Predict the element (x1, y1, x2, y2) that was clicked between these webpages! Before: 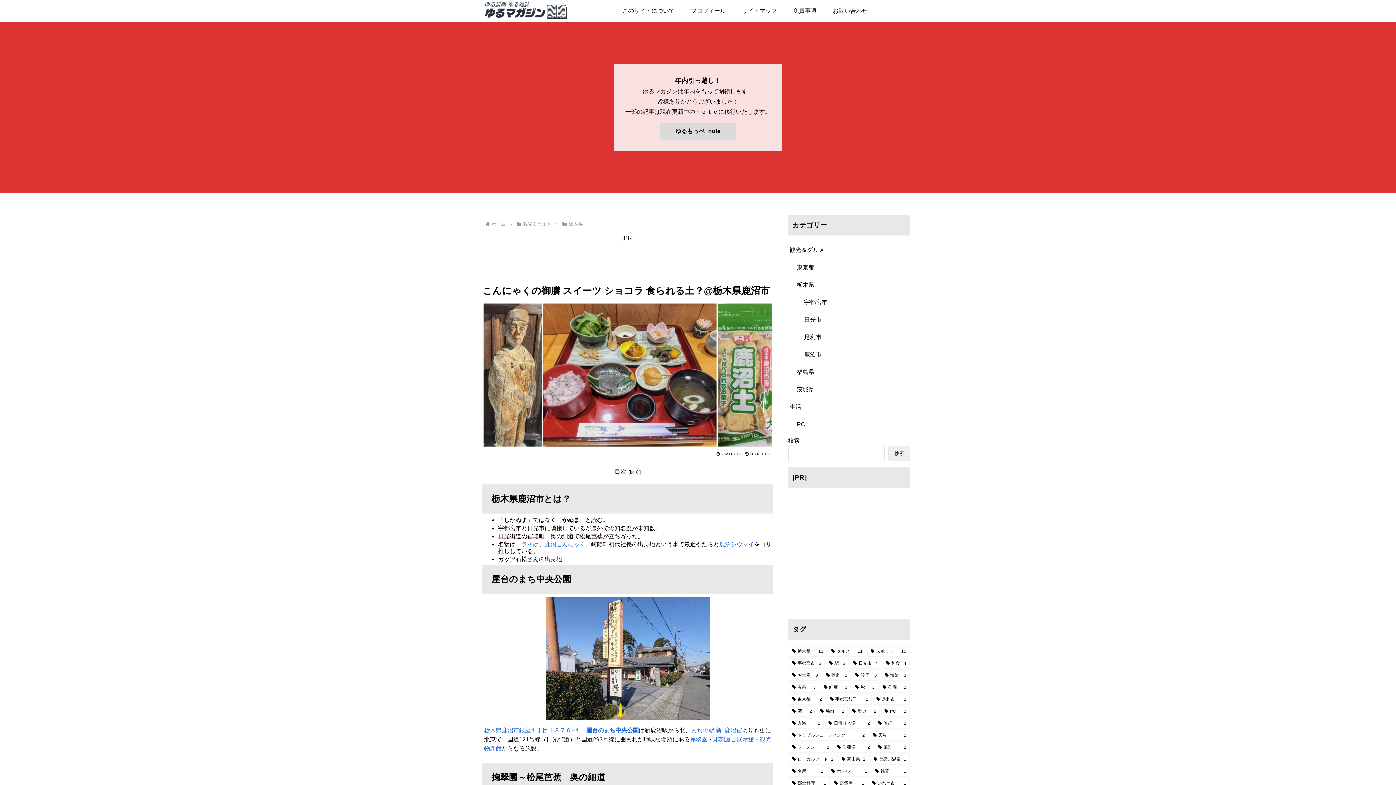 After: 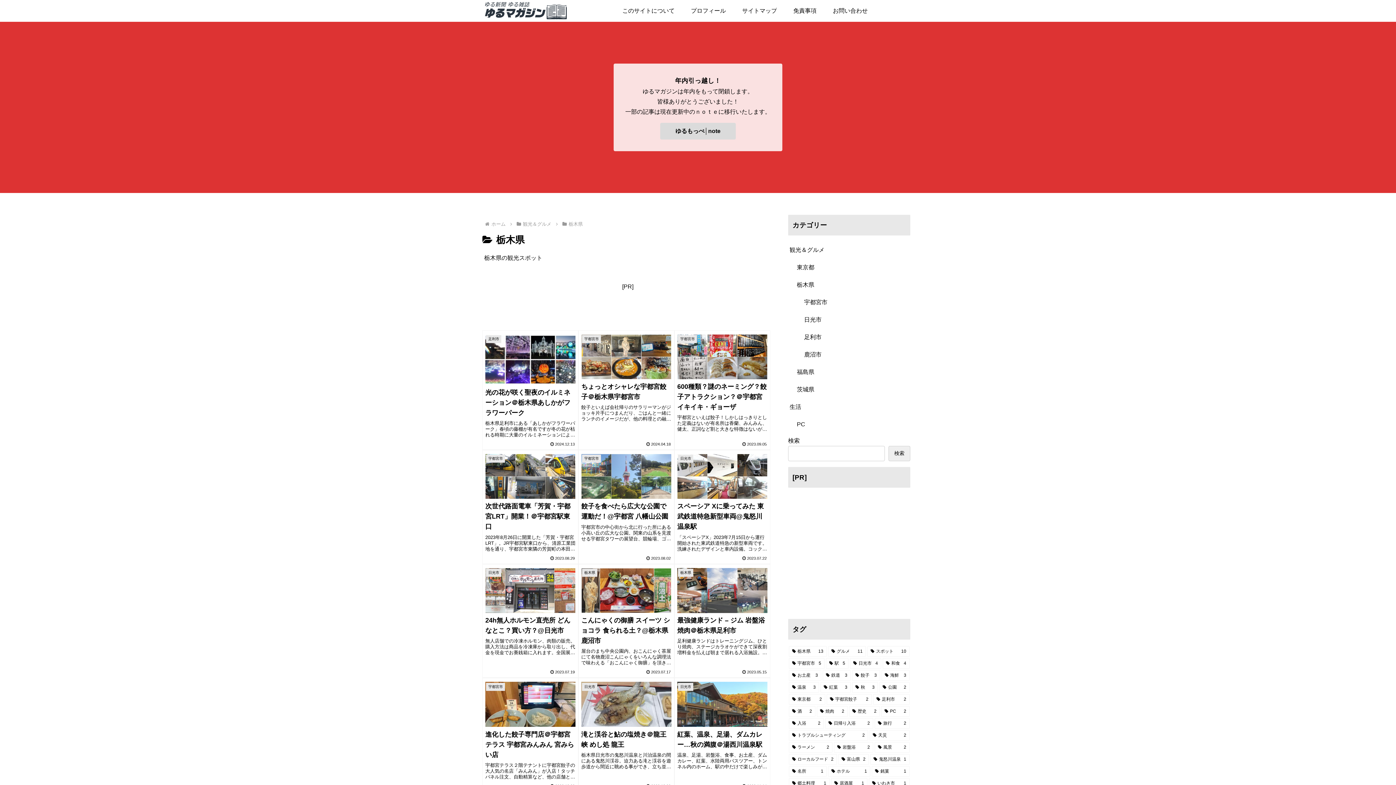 Action: bbox: (795, 276, 910, 293) label: 栃木県